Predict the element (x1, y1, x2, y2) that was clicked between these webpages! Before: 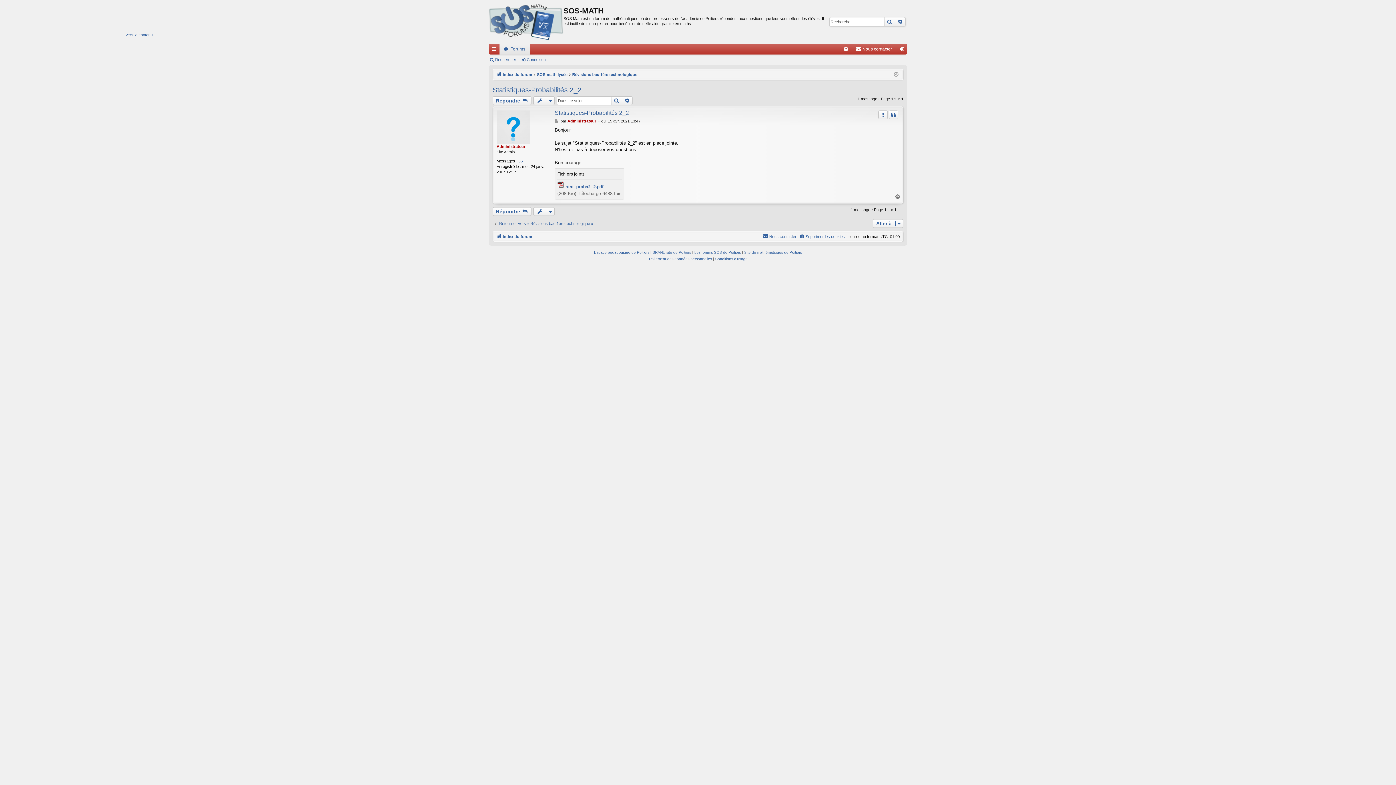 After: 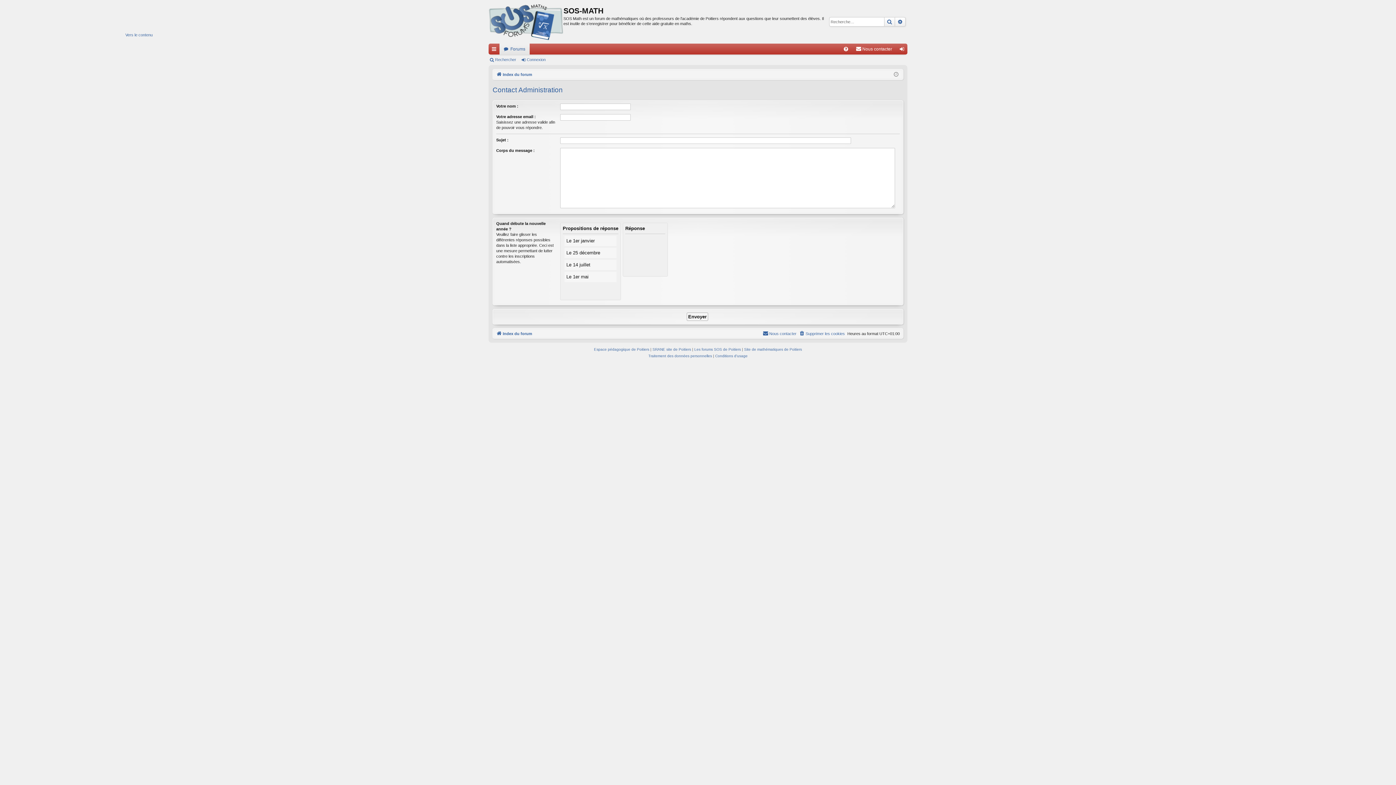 Action: bbox: (851, 43, 896, 54) label: Nous contacter